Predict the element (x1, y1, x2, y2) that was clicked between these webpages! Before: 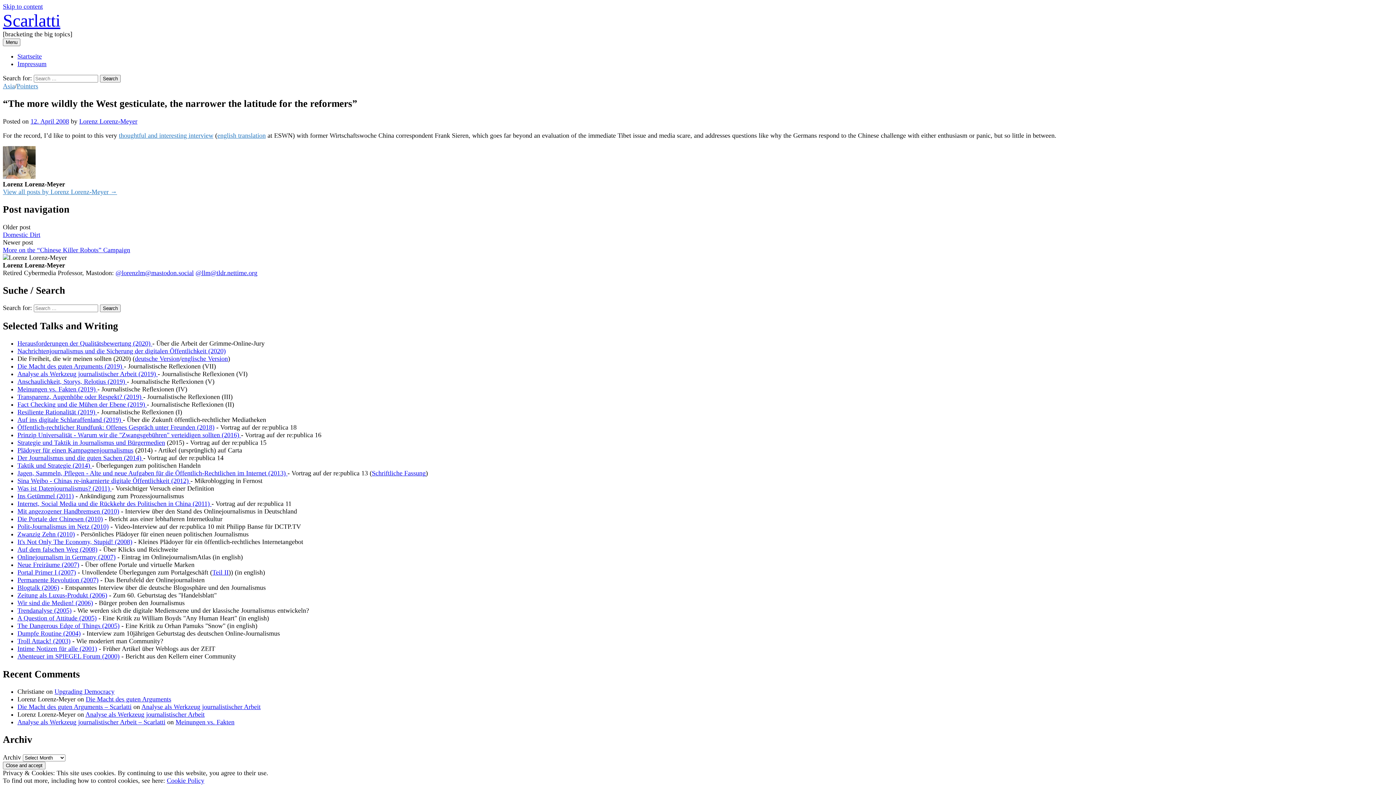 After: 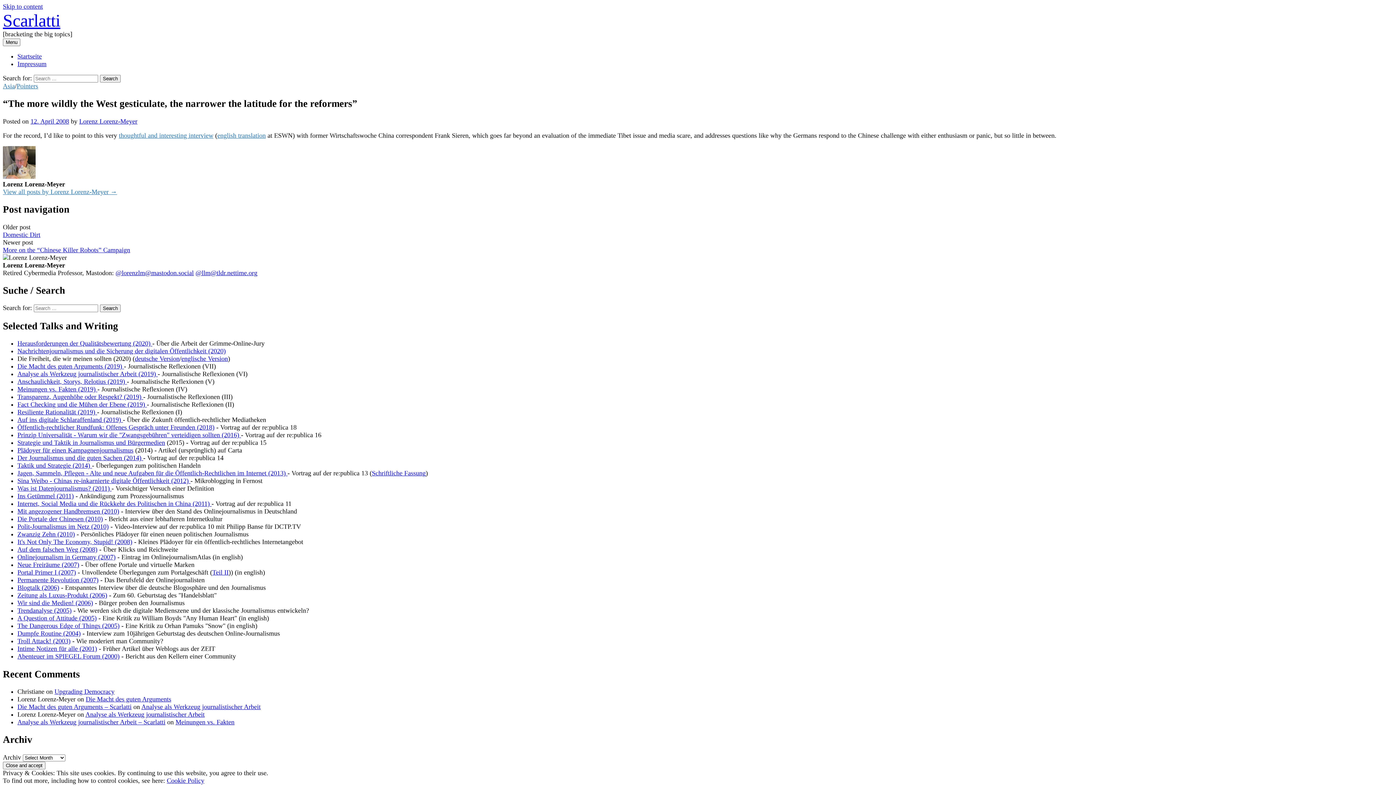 Action: label: Intime Notizen für alle (2001) bbox: (17, 645, 97, 652)